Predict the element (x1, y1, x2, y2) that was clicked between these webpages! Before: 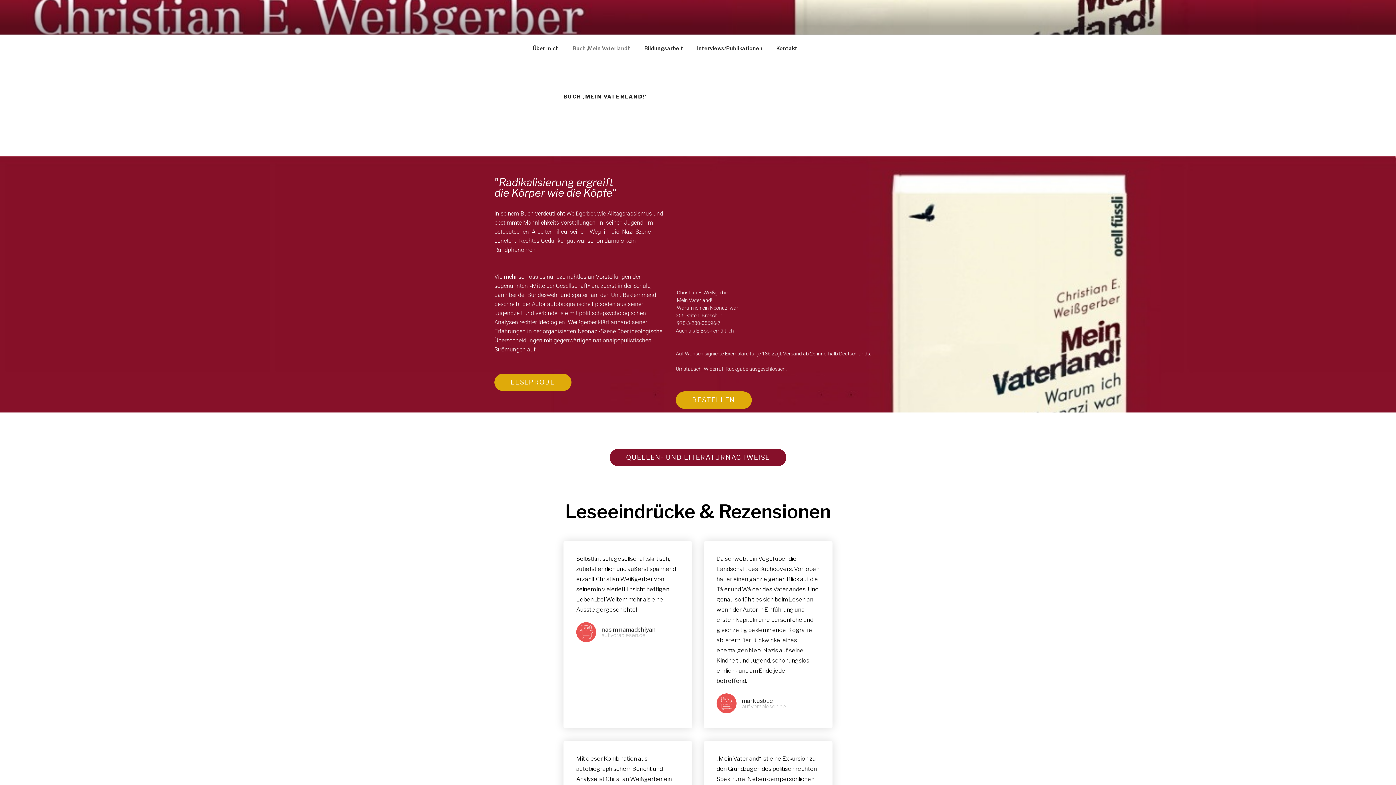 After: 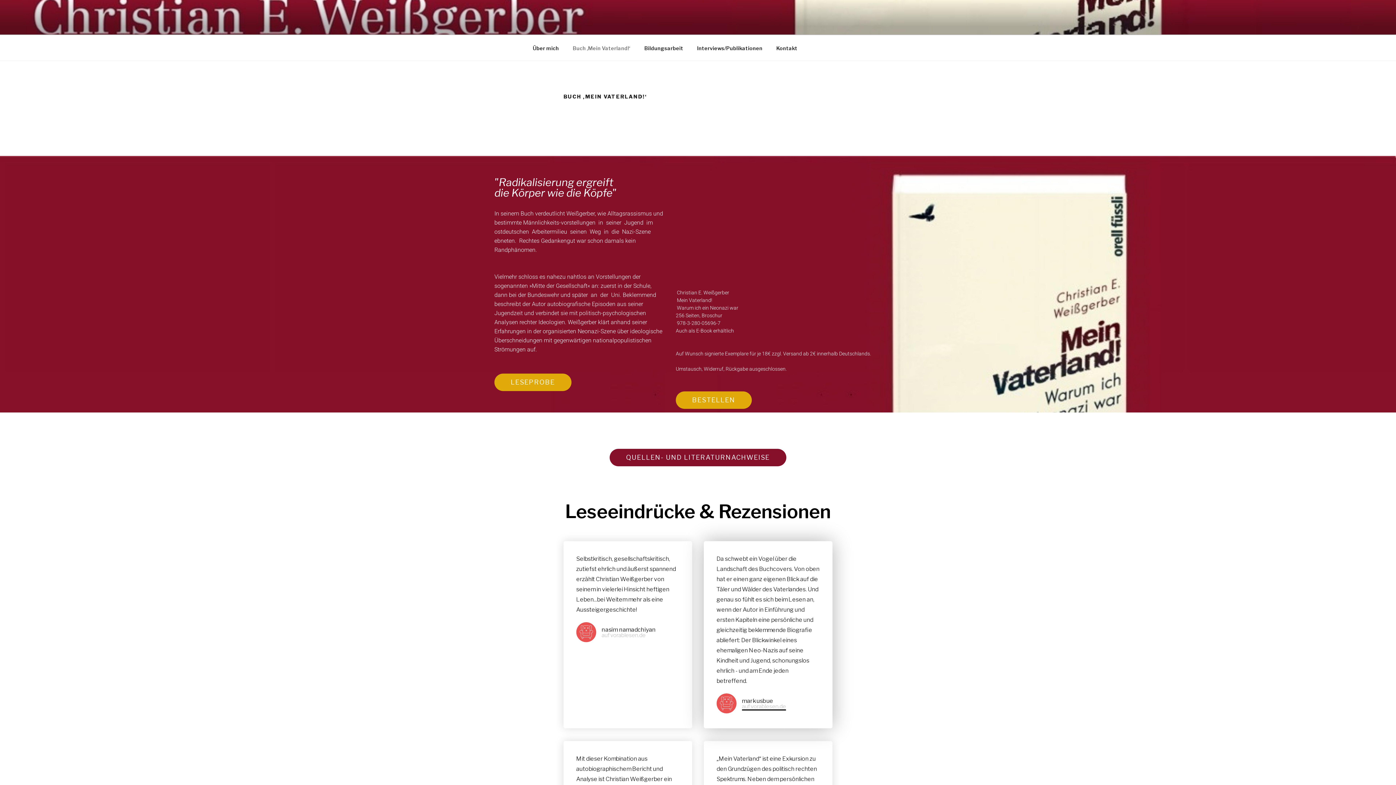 Action: label: auf vorablesen.de bbox: (742, 704, 786, 709)